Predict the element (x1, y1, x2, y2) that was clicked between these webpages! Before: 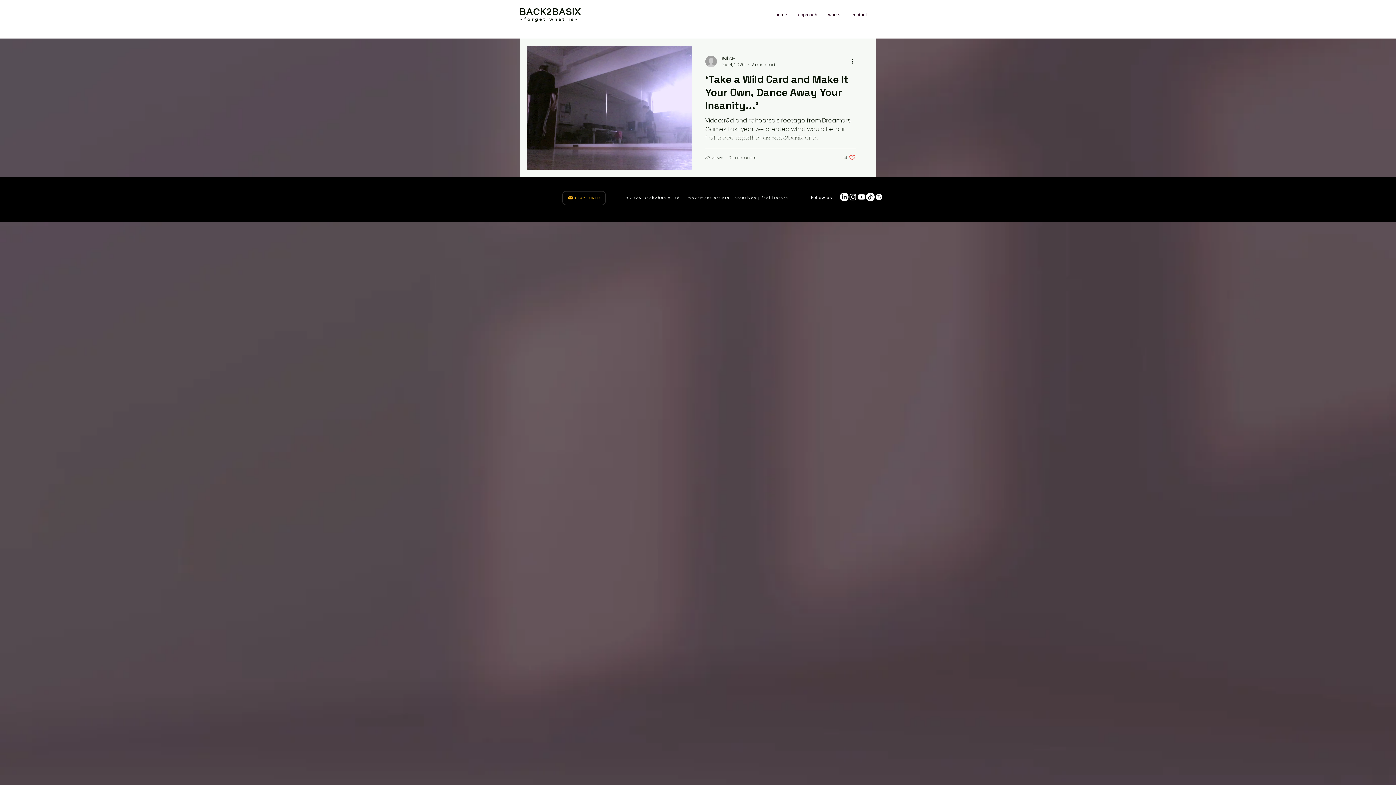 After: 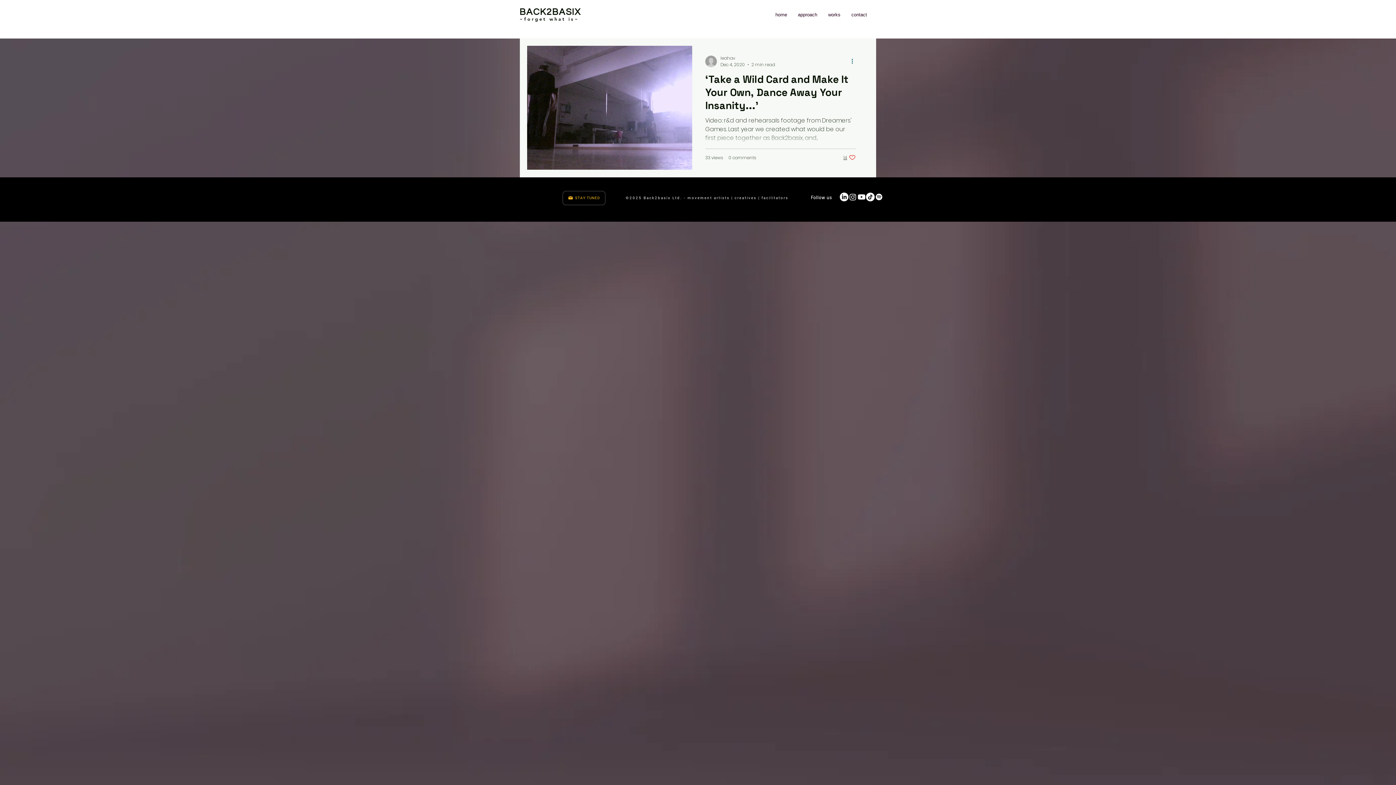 Action: label: More actions bbox: (850, 56, 859, 65)